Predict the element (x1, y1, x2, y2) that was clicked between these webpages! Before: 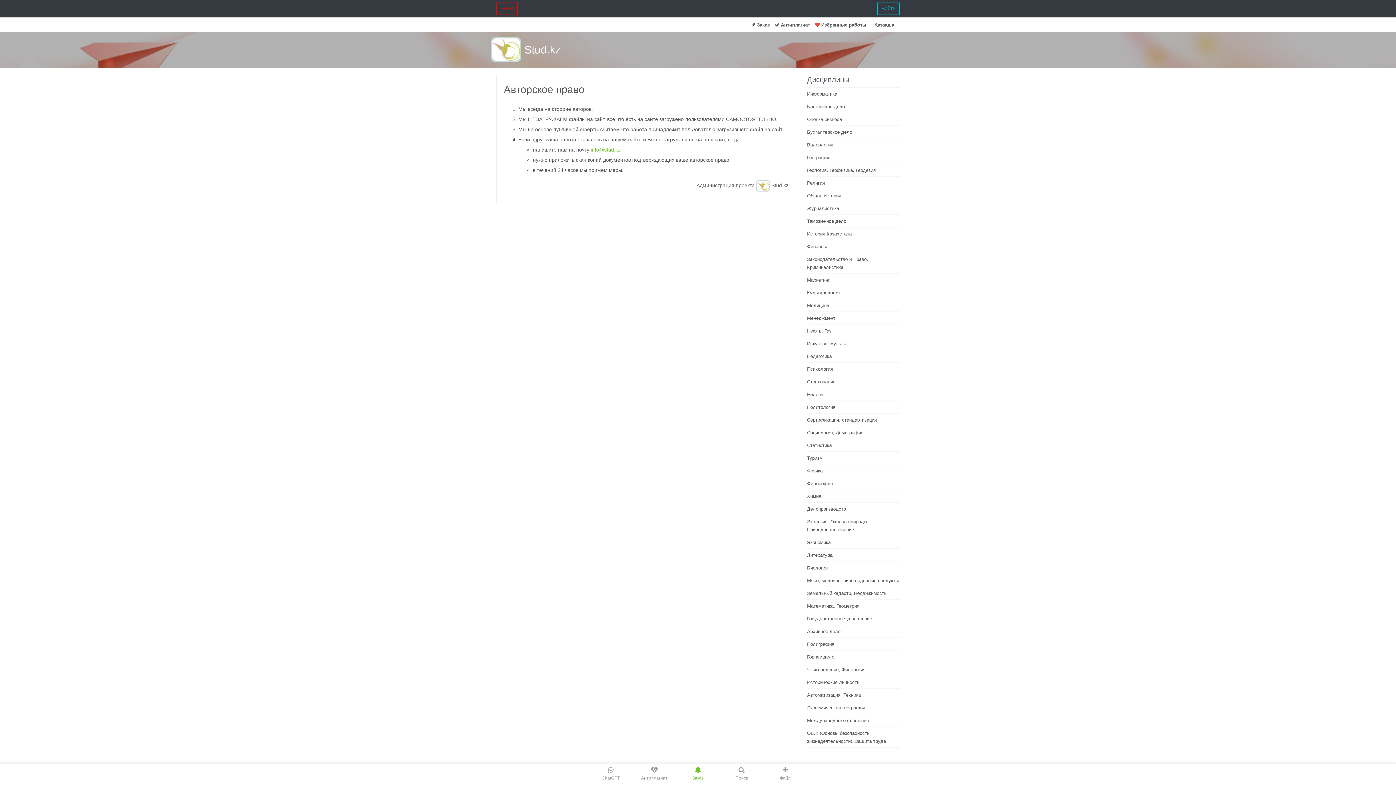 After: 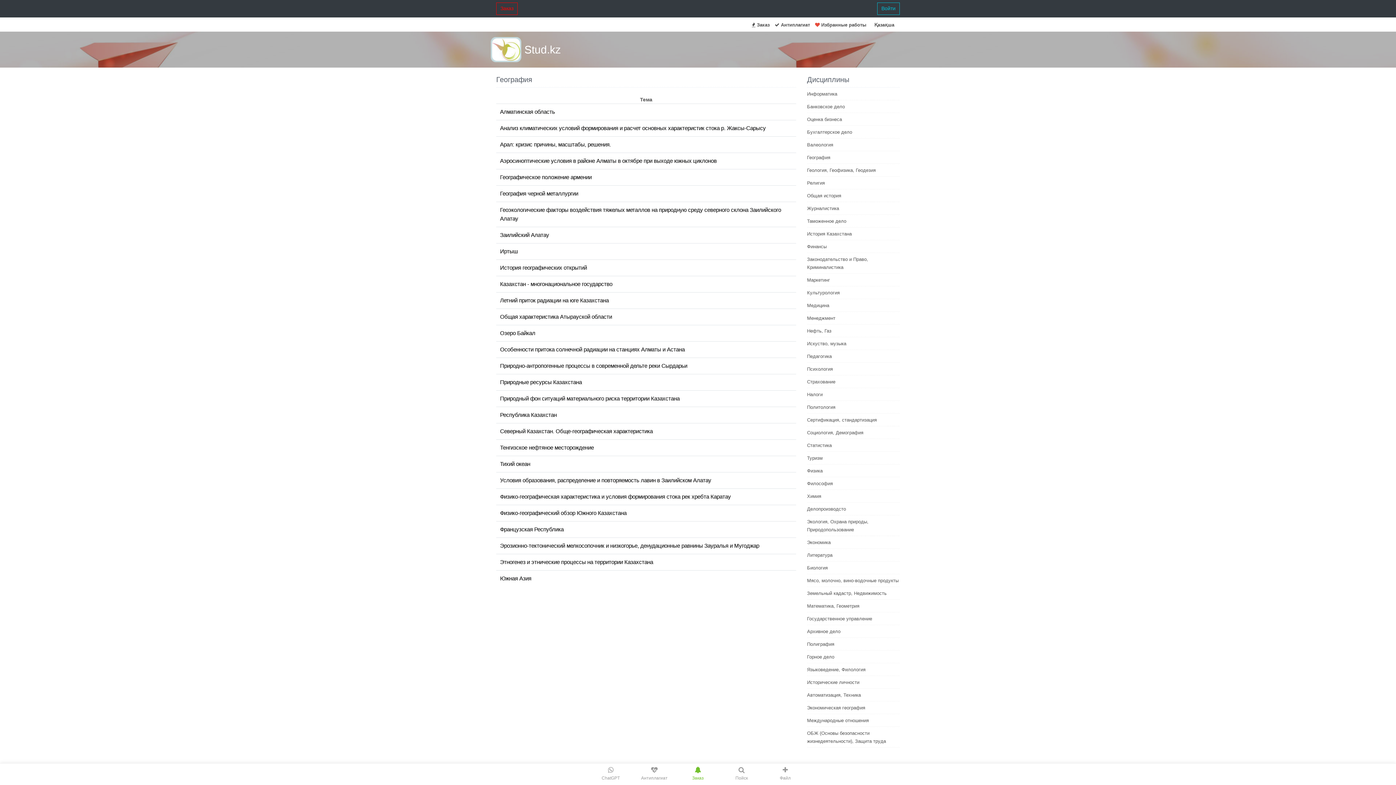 Action: bbox: (807, 154, 830, 160) label: География